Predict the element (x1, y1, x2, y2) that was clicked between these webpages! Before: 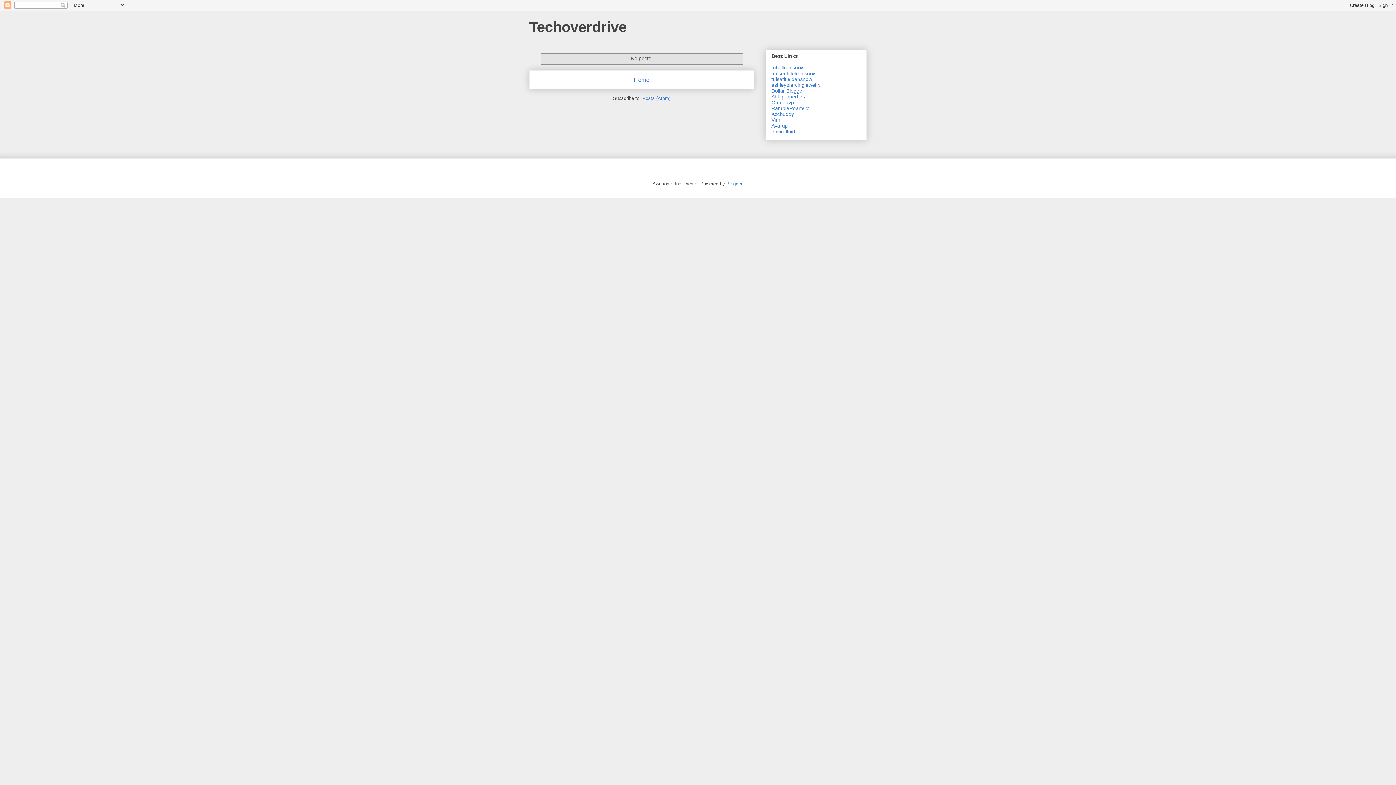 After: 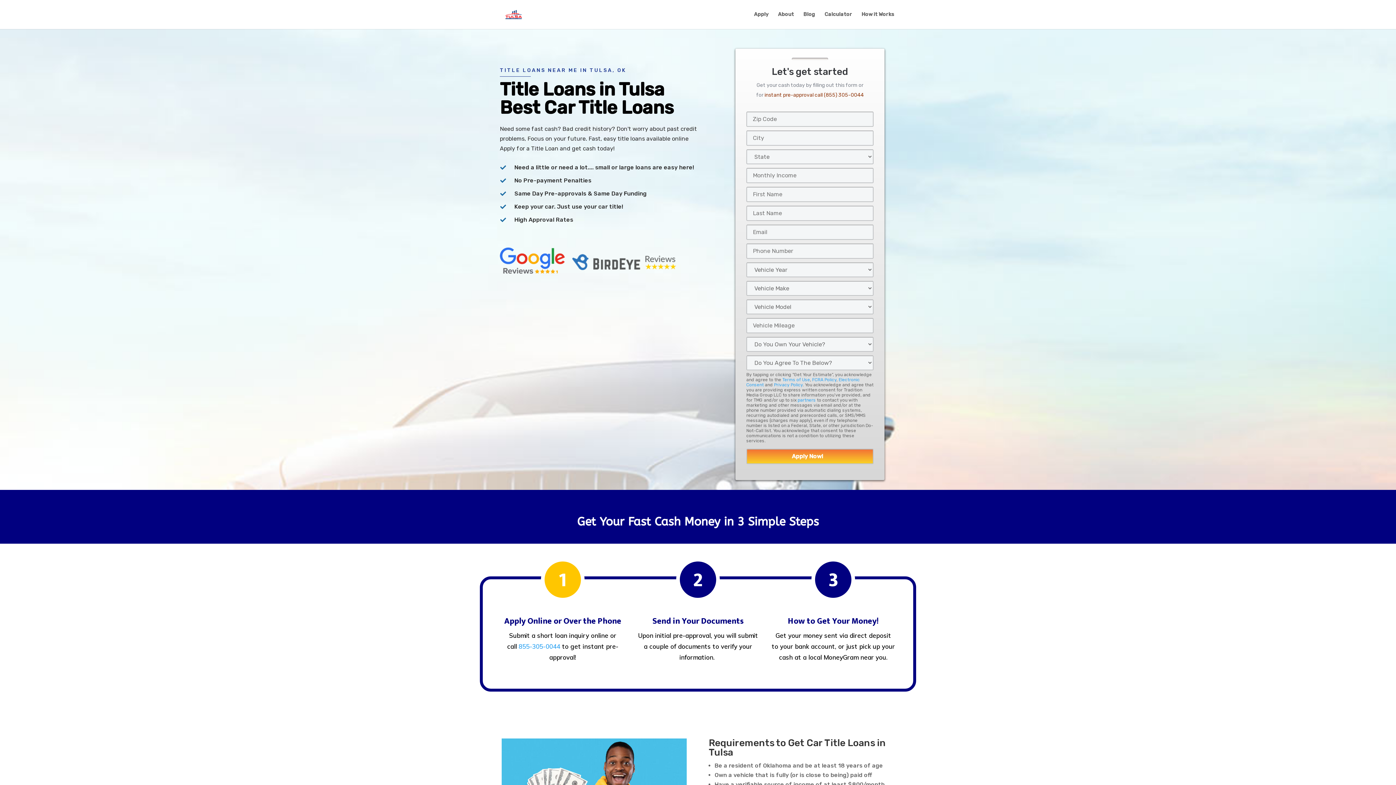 Action: label: tulsatitleloansnow bbox: (771, 76, 812, 82)